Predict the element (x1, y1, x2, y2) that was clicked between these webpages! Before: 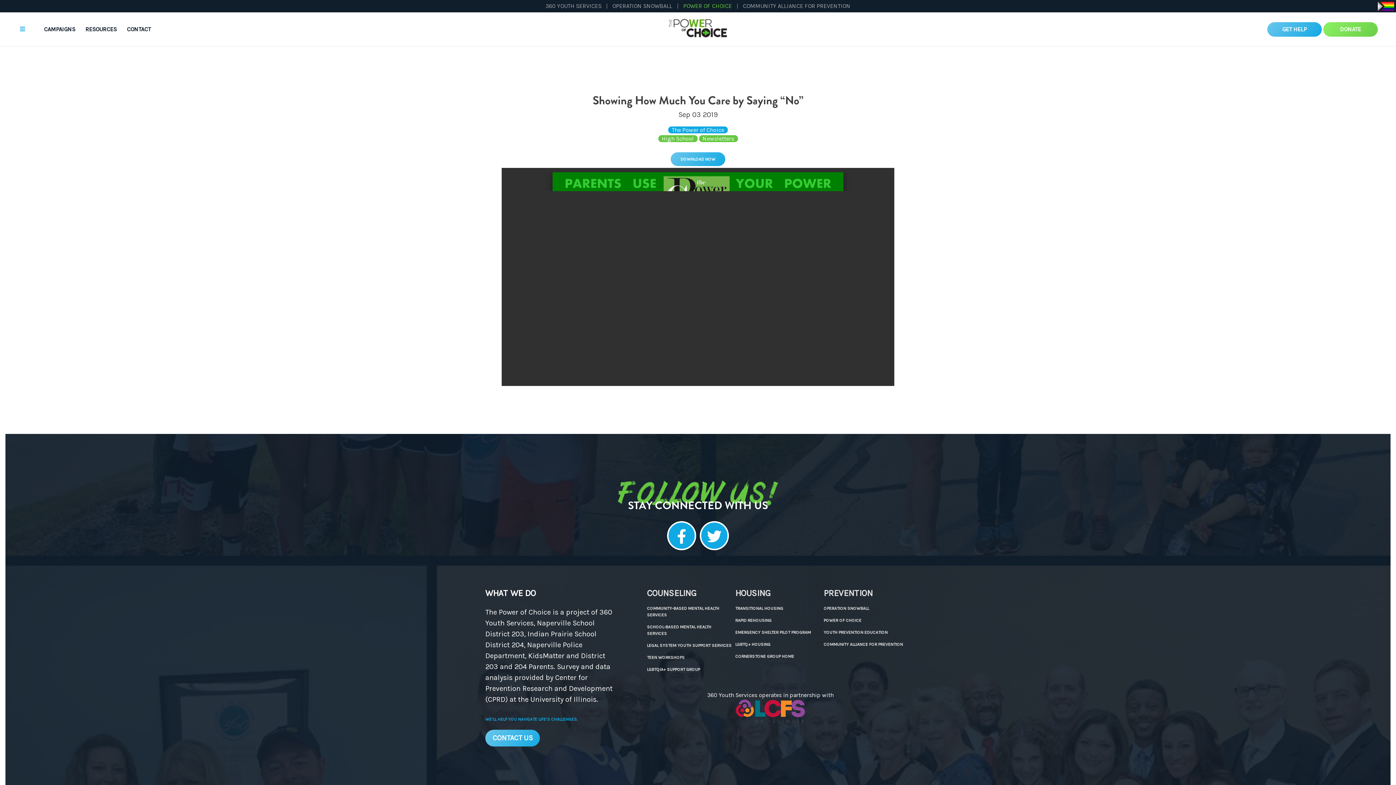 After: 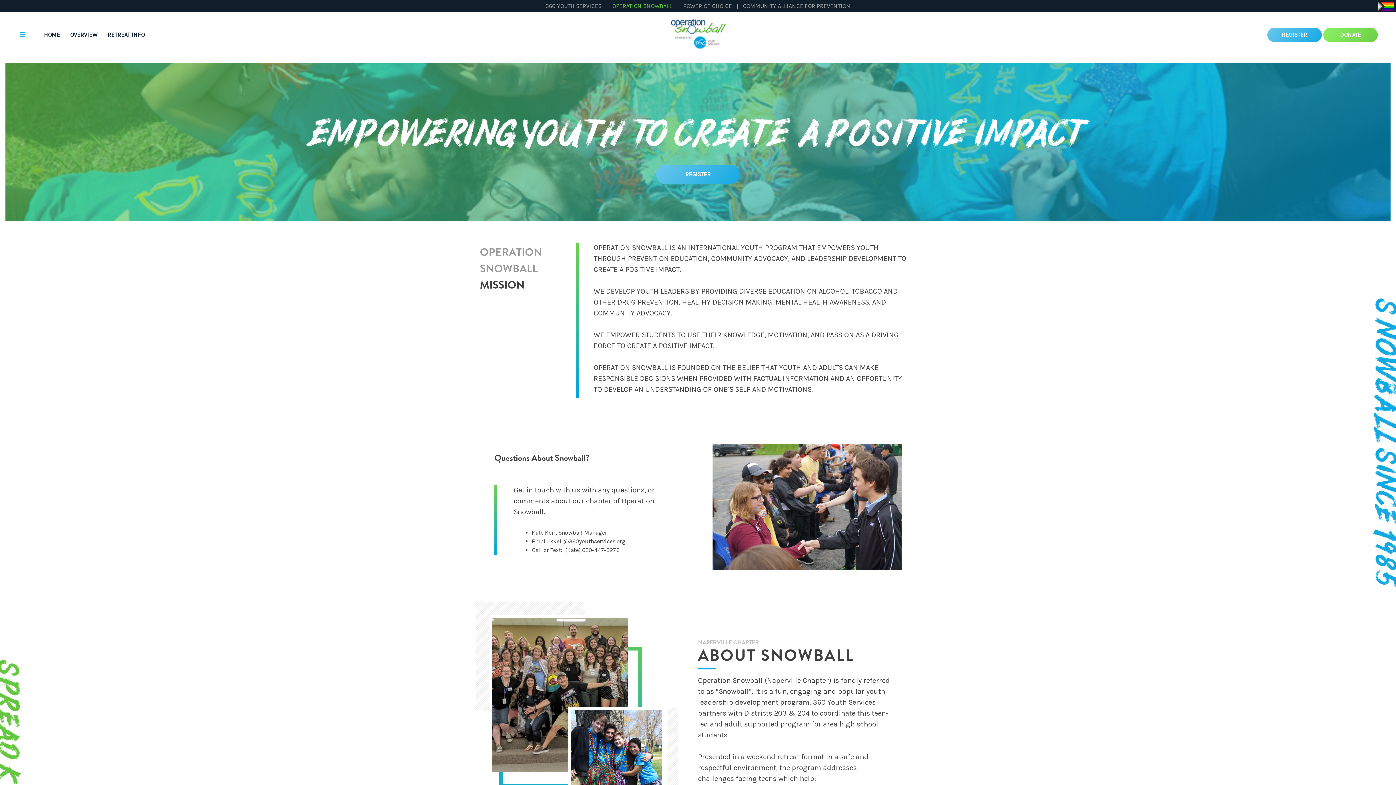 Action: bbox: (607, 1, 678, 10) label: OPERATION SNOWBALL